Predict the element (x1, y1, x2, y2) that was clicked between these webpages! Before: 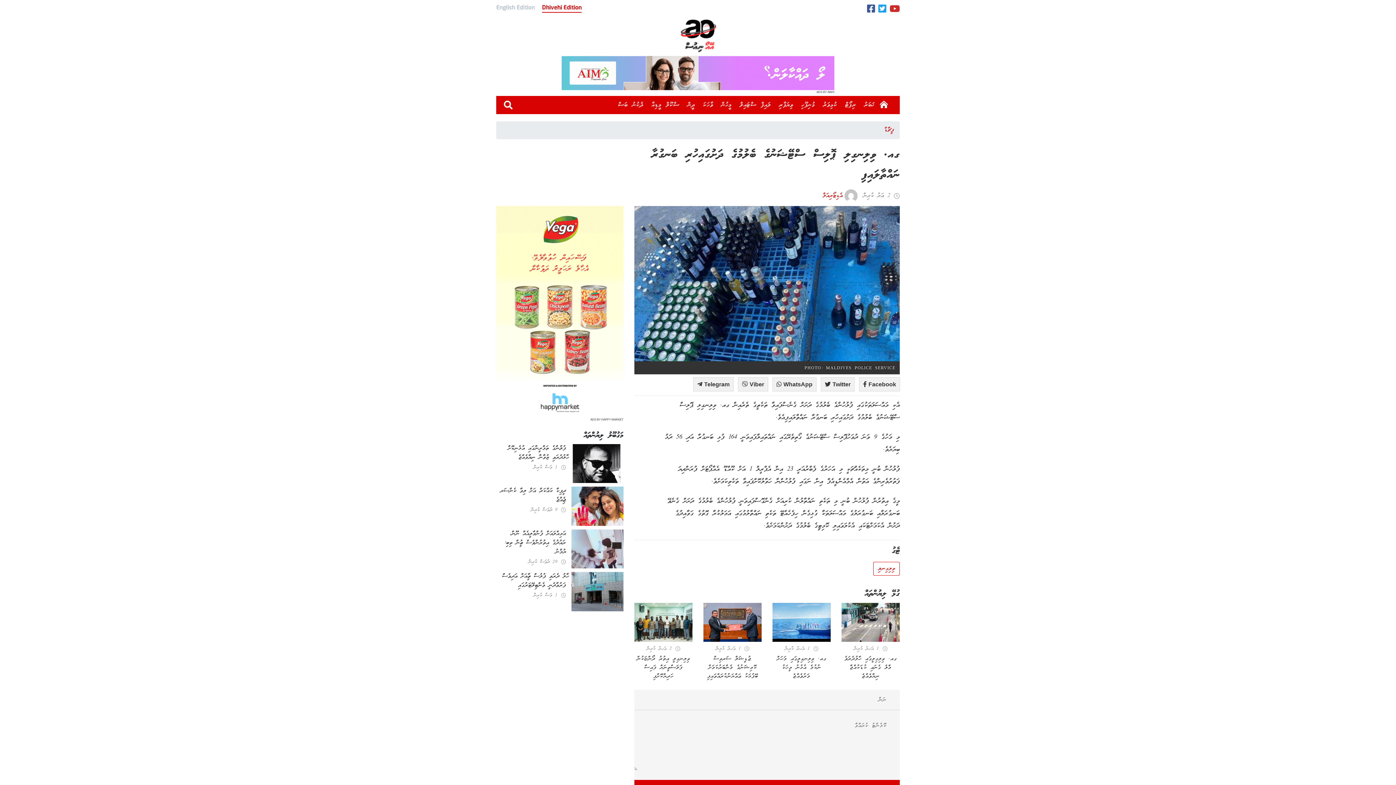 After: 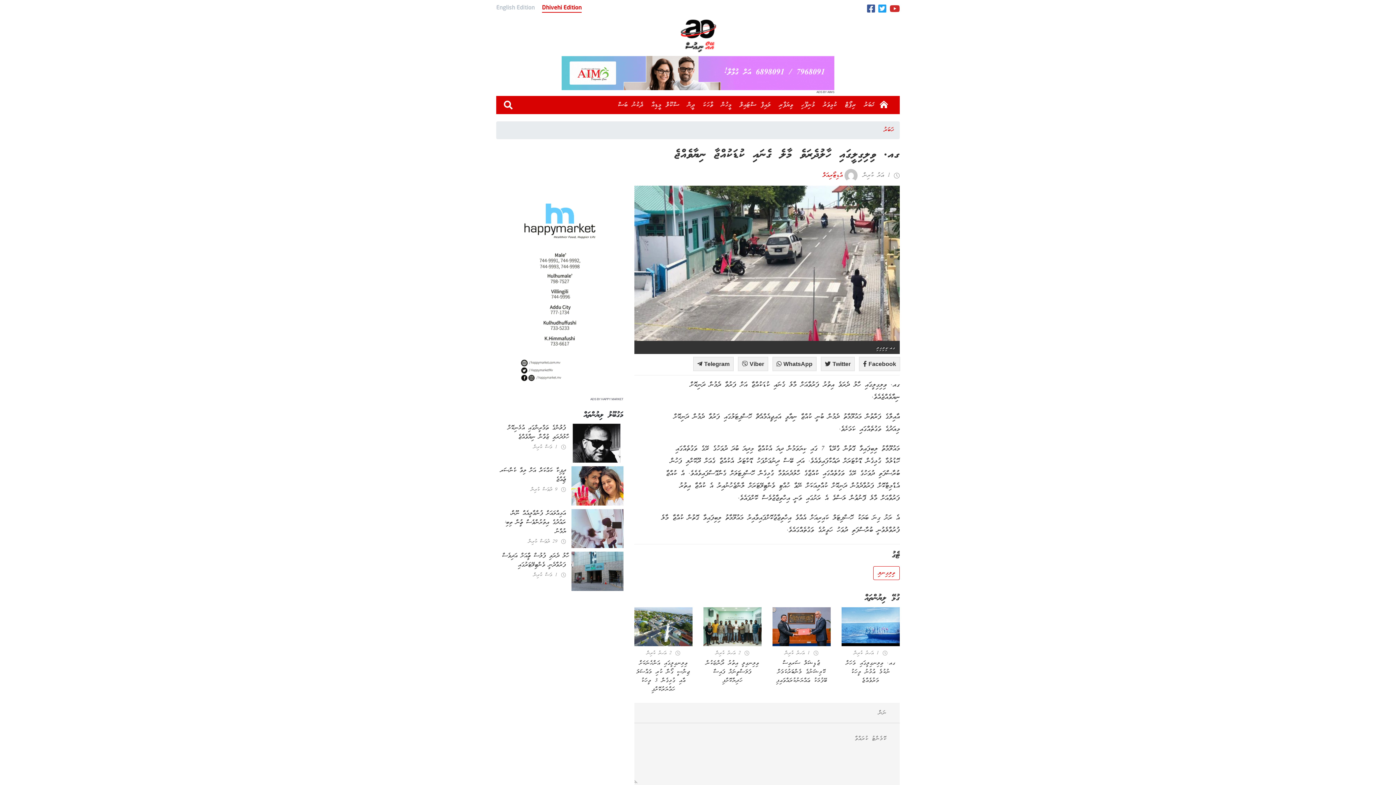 Action: bbox: (844, 655, 897, 680) label: ގއ. ވިލިގިލީގައި ހާލުދެރަވެ މާލެ ގެނައި ކުޑަކުއްޖާ ނިޔާވެއްޖެ